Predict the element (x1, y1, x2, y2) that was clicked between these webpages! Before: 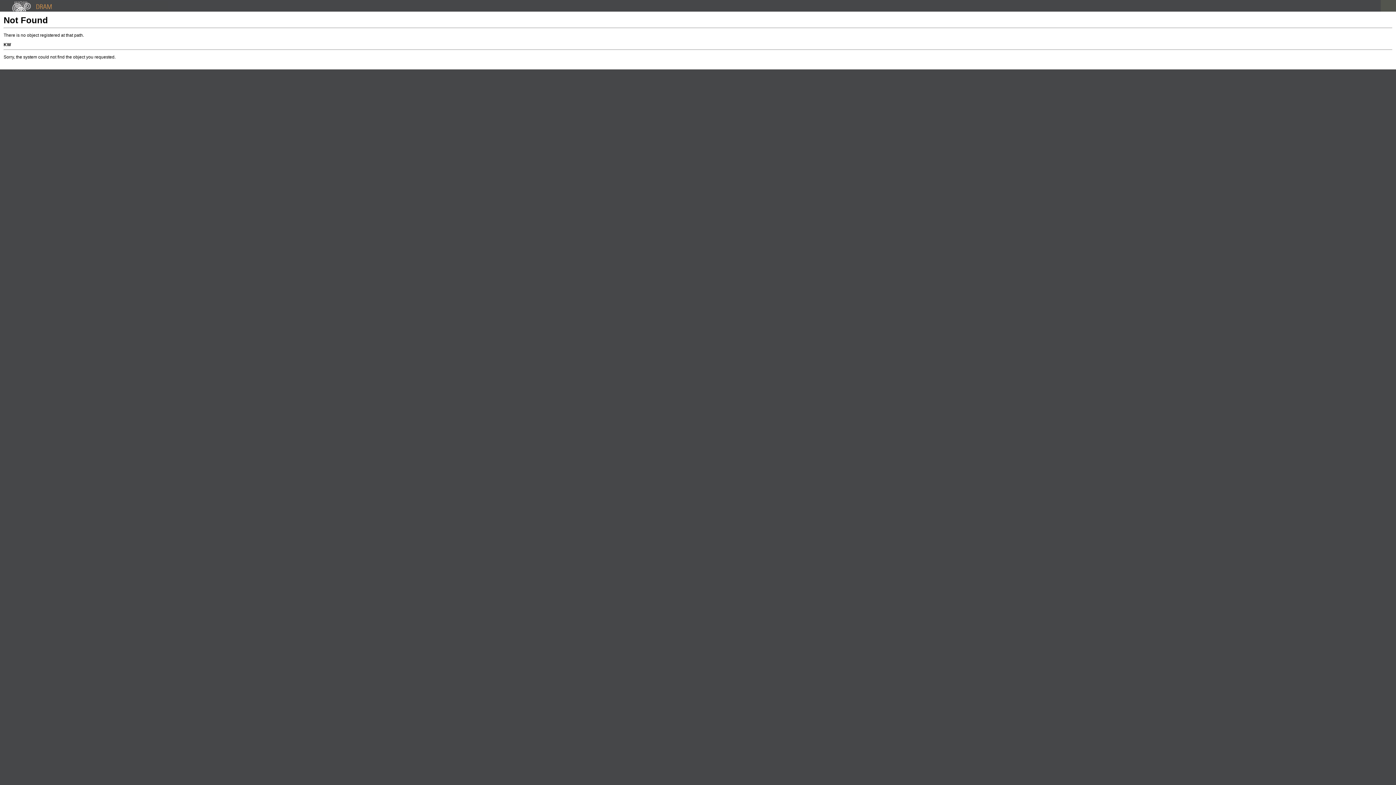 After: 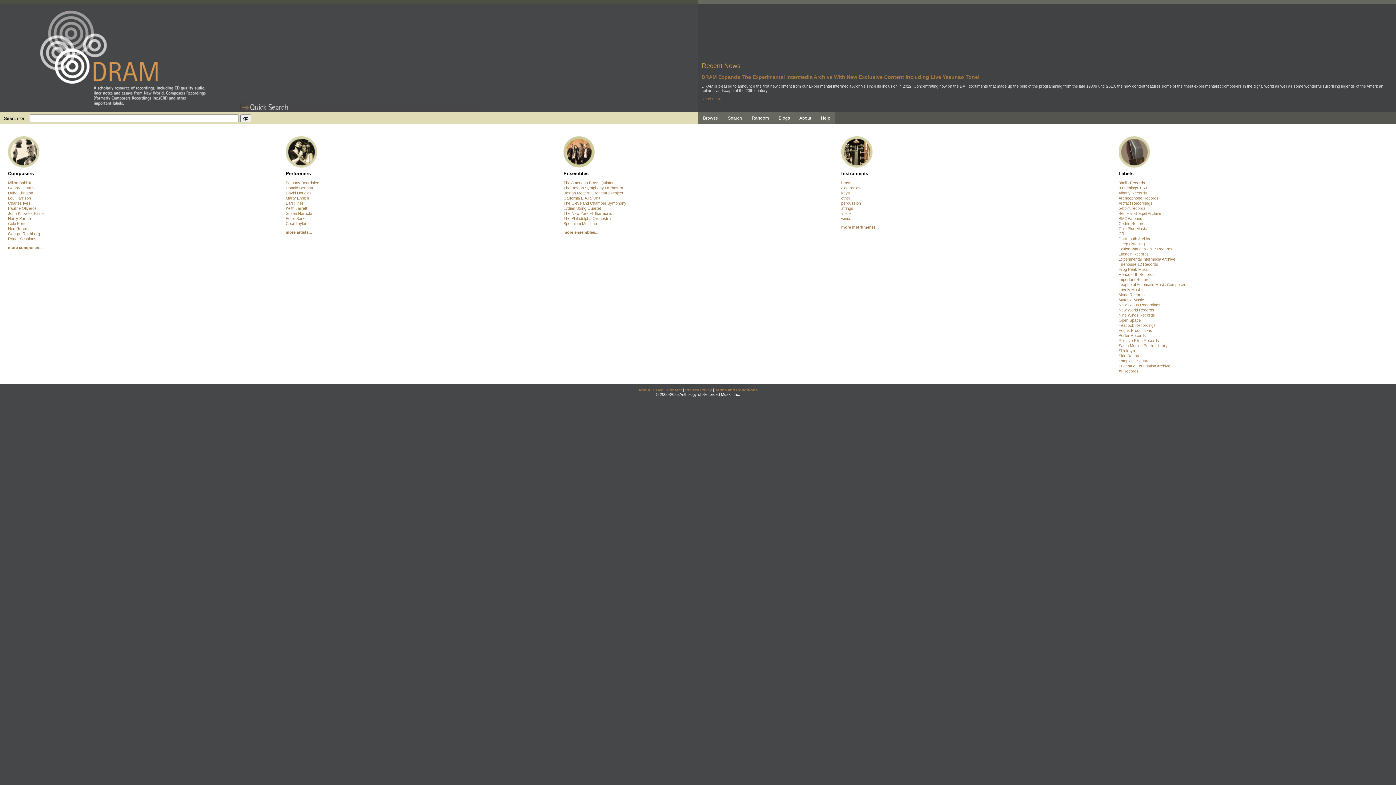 Action: bbox: (0, 6, 168, 12)